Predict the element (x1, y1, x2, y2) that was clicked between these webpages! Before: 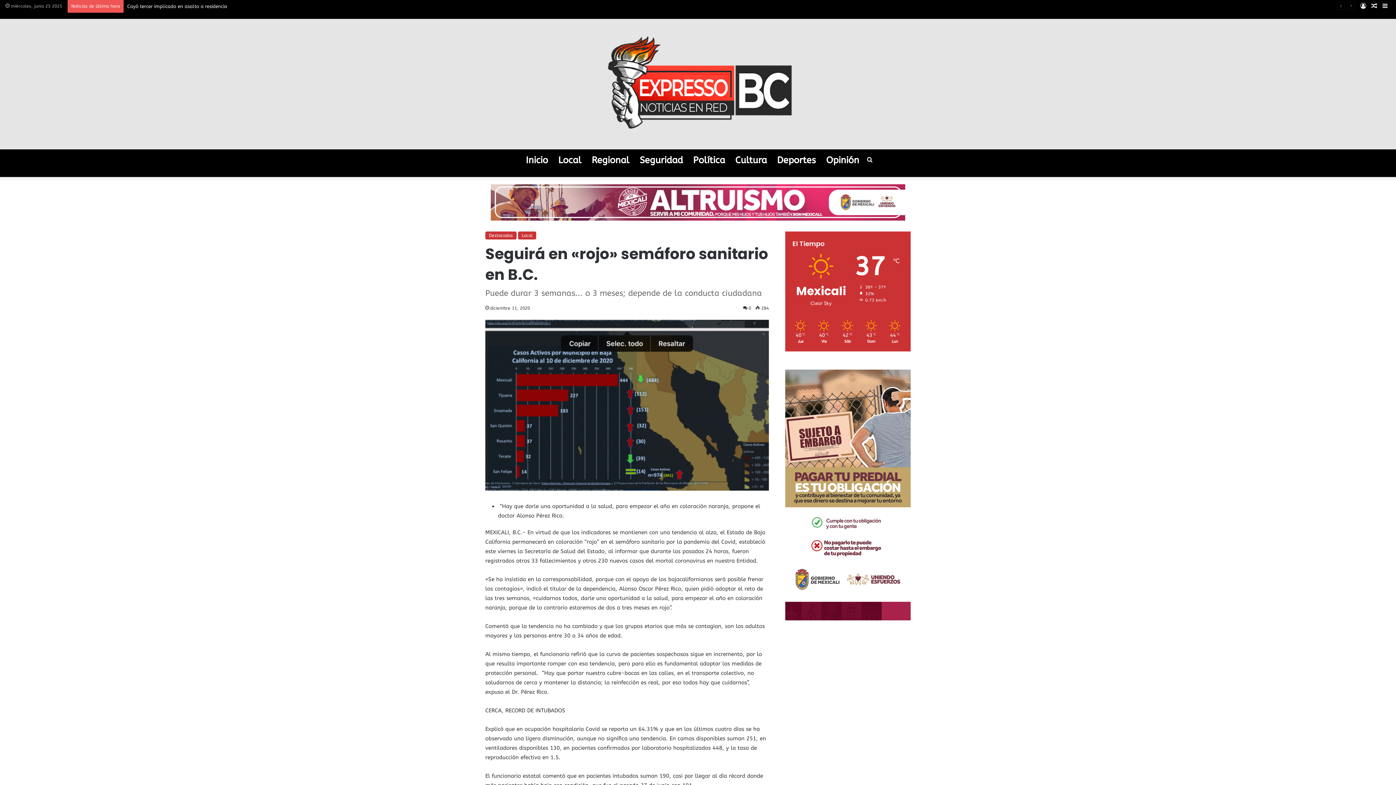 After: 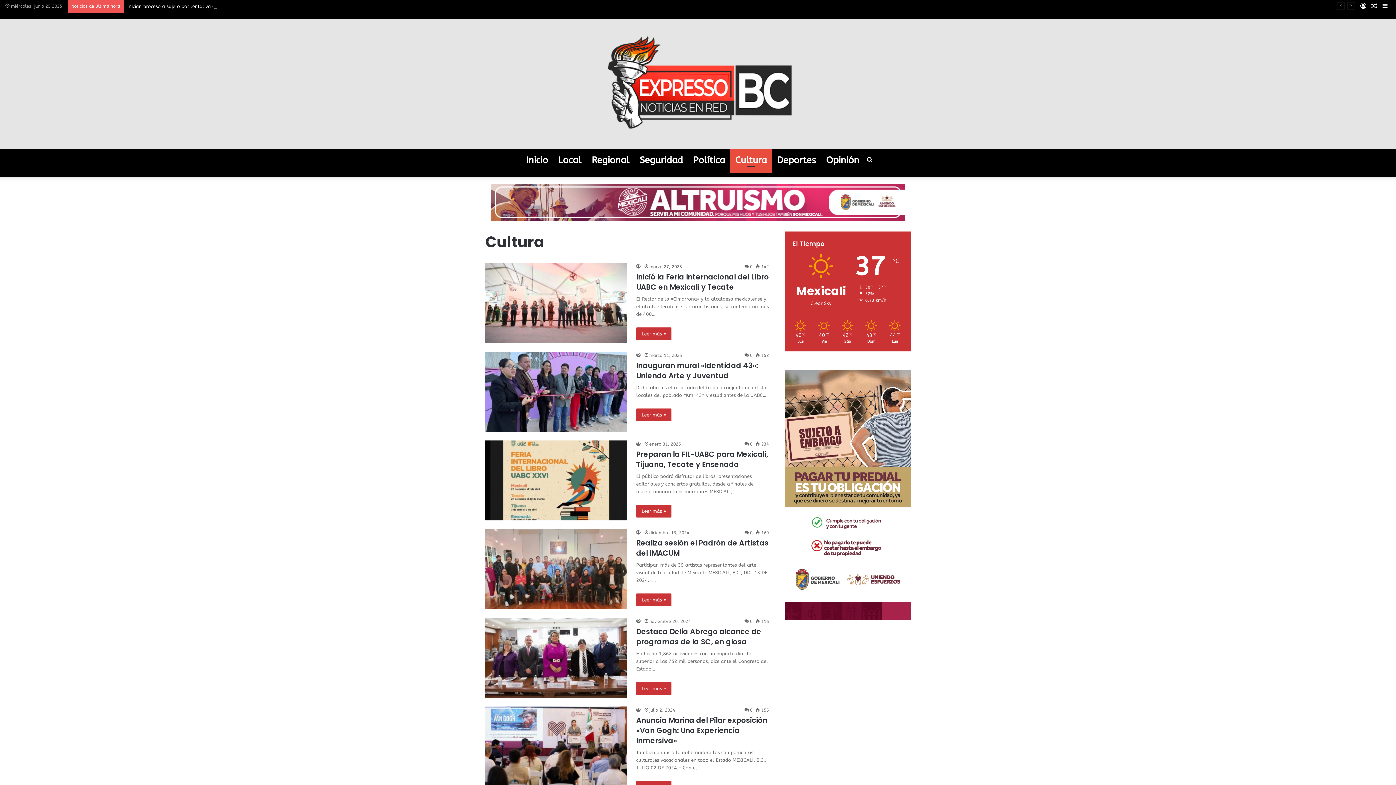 Action: bbox: (730, 149, 772, 171) label: Cultura